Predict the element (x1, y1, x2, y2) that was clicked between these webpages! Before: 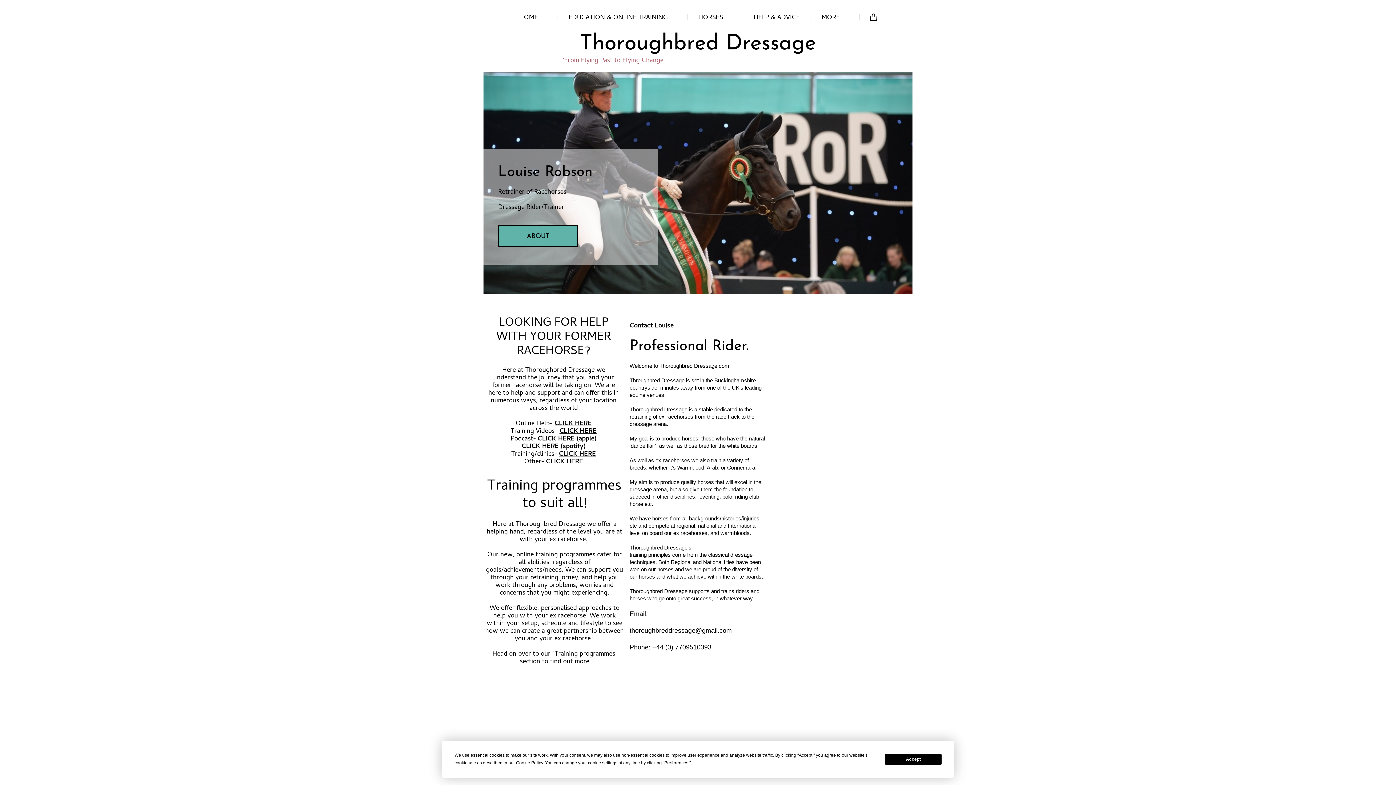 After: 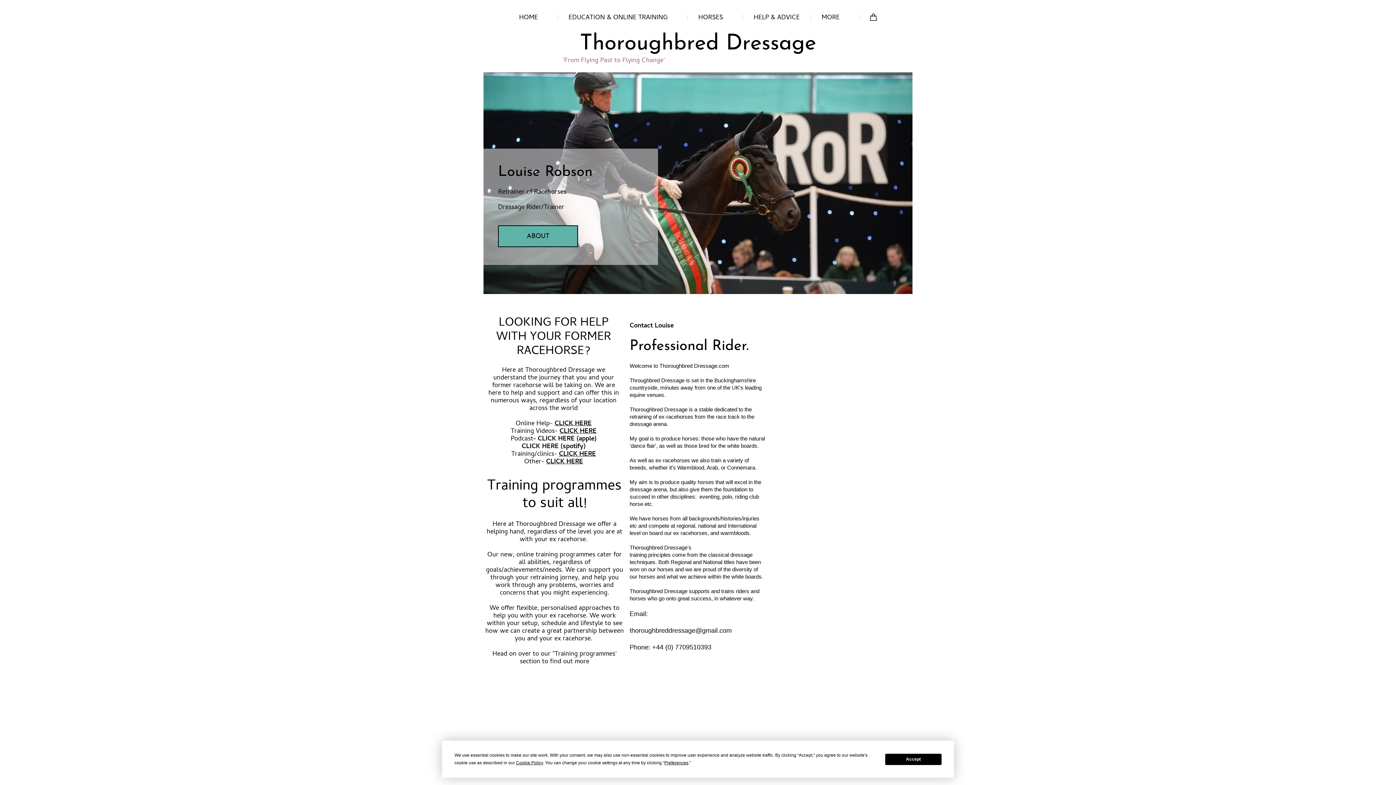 Action: bbox: (866, 12, 880, 22)